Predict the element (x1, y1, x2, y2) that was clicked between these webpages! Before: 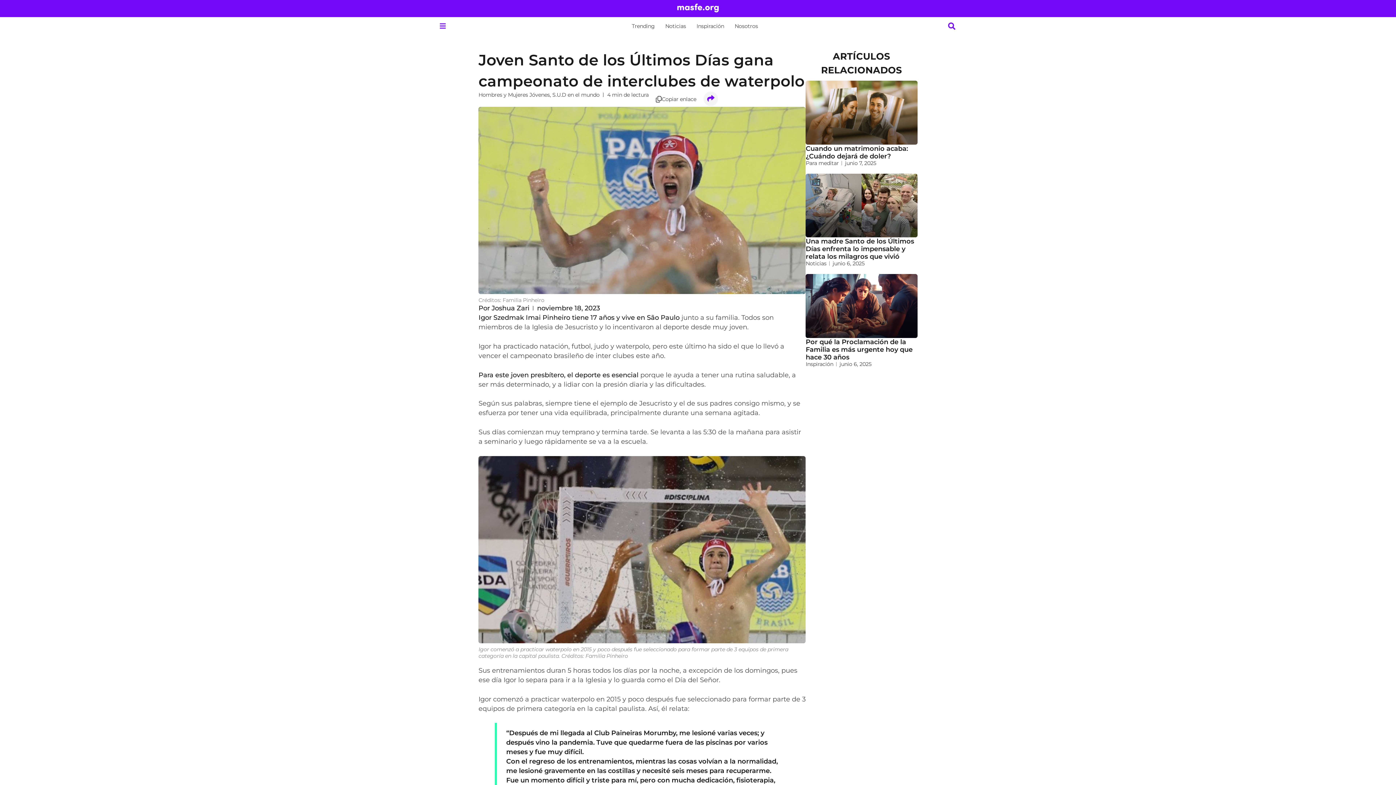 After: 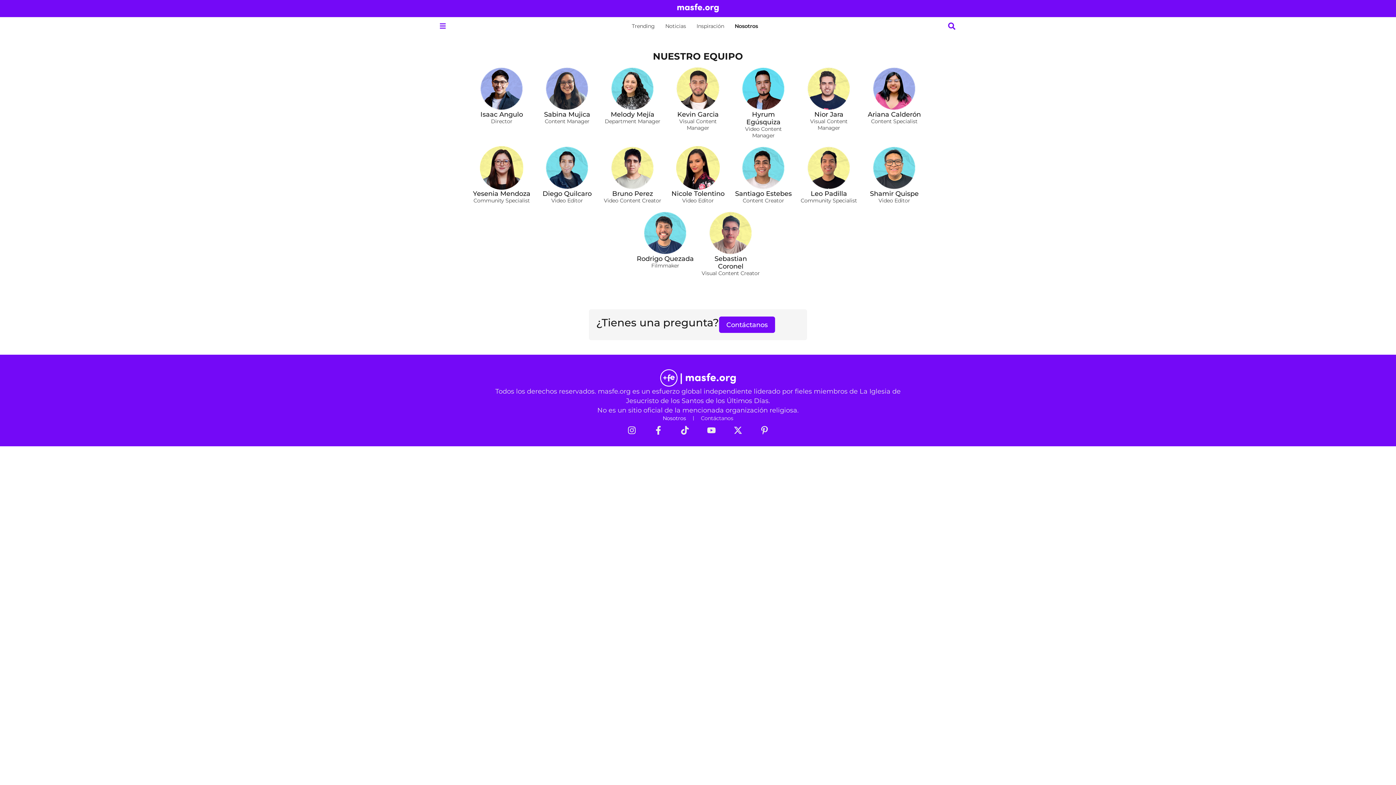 Action: bbox: (730, 19, 762, 32) label: Nosotros